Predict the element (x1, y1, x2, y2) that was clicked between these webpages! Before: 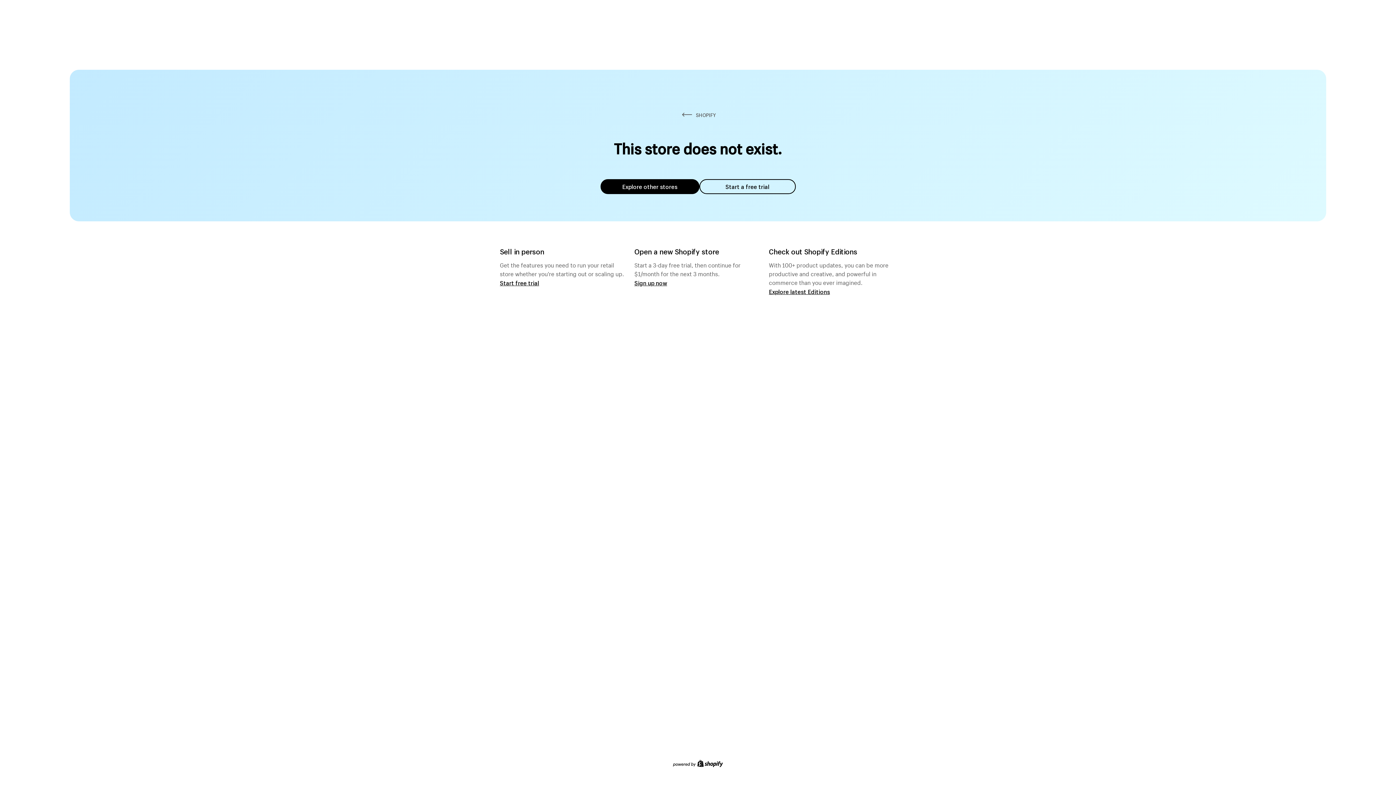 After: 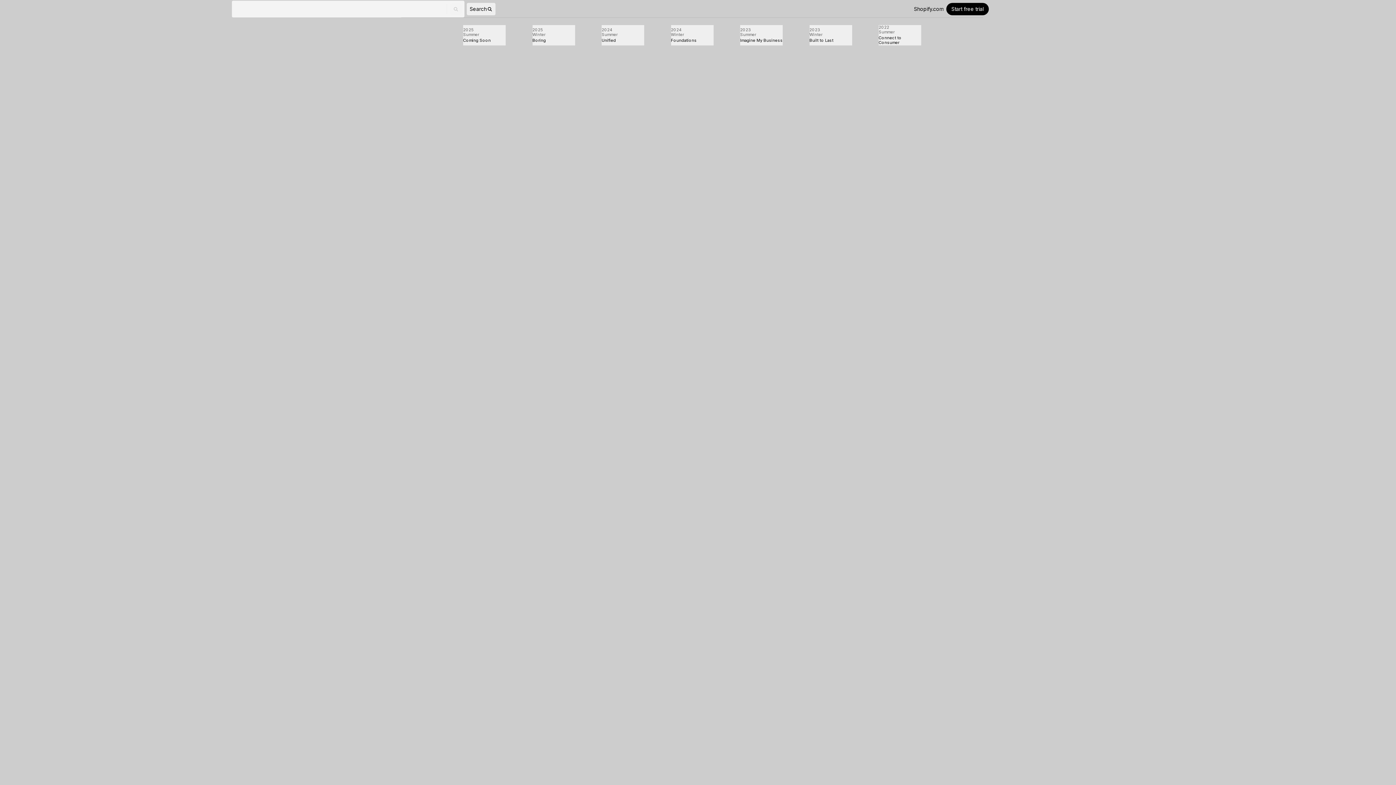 Action: bbox: (769, 287, 830, 295) label: Explore latest Editions